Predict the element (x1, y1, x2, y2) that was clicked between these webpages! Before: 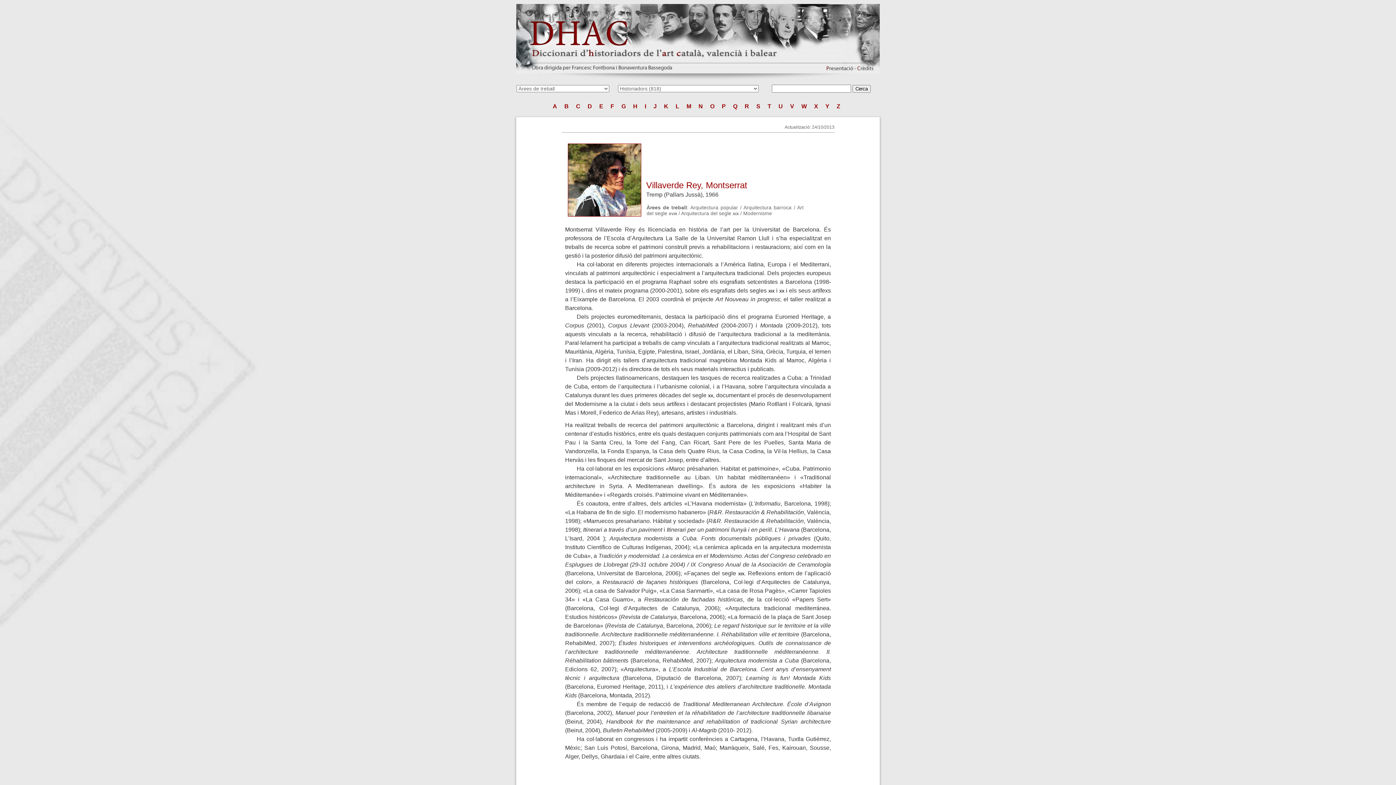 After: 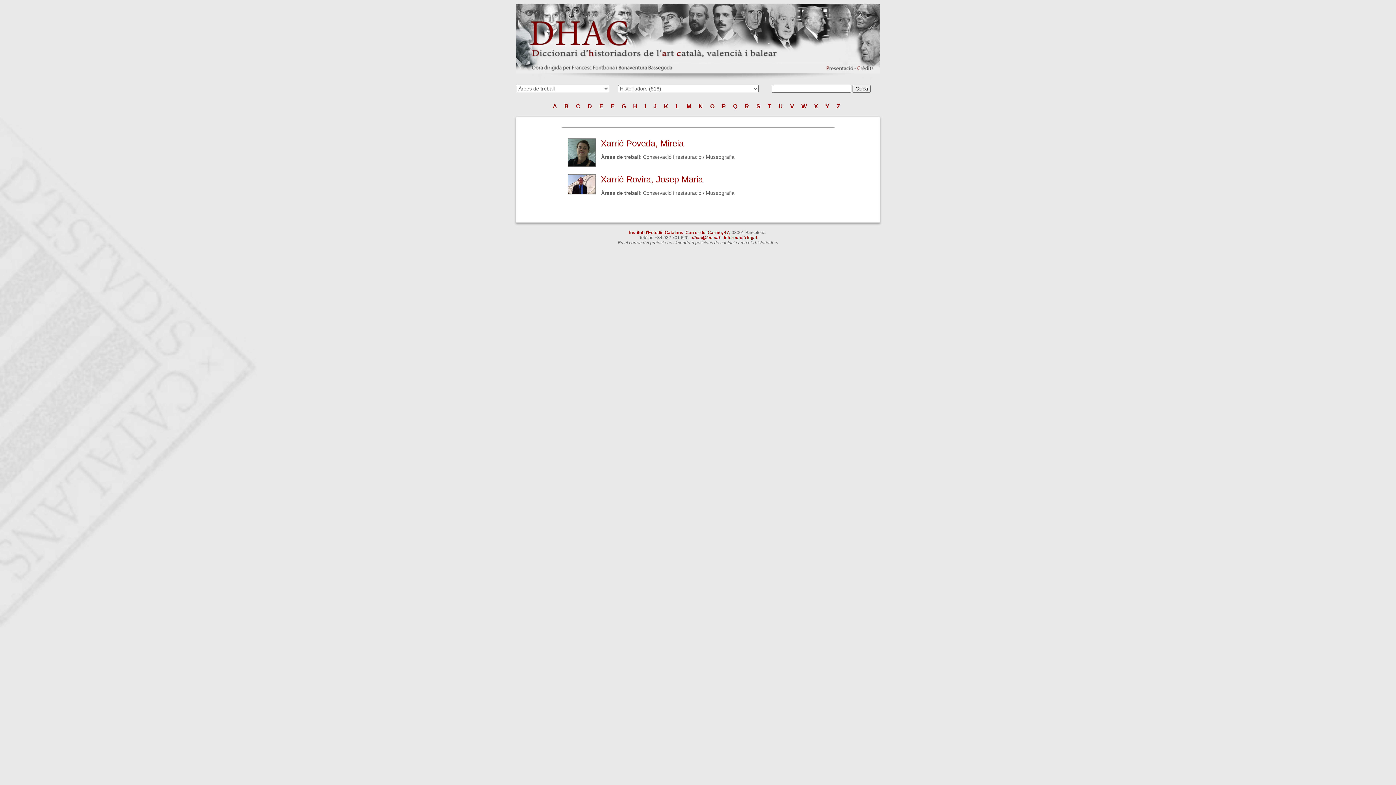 Action: bbox: (810, 103, 822, 109) label: X